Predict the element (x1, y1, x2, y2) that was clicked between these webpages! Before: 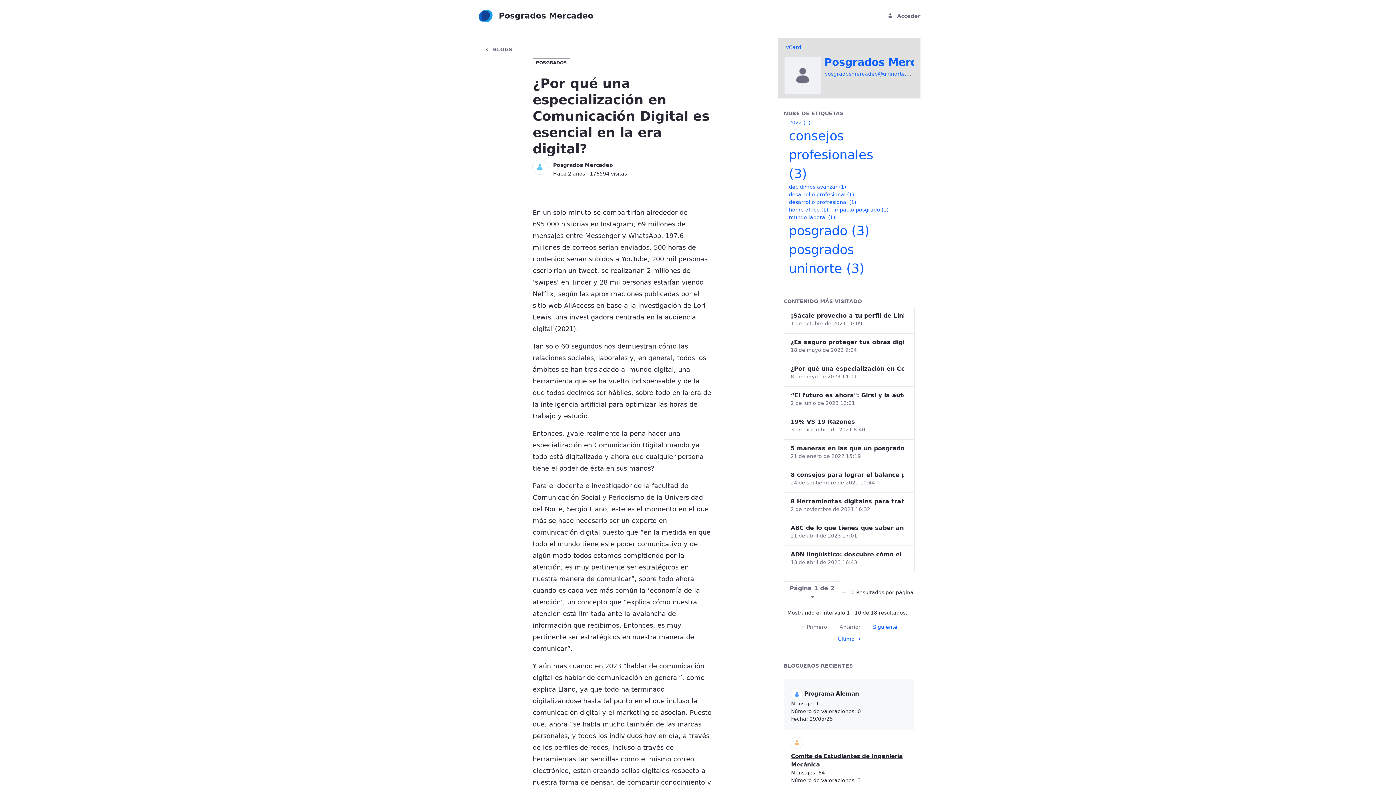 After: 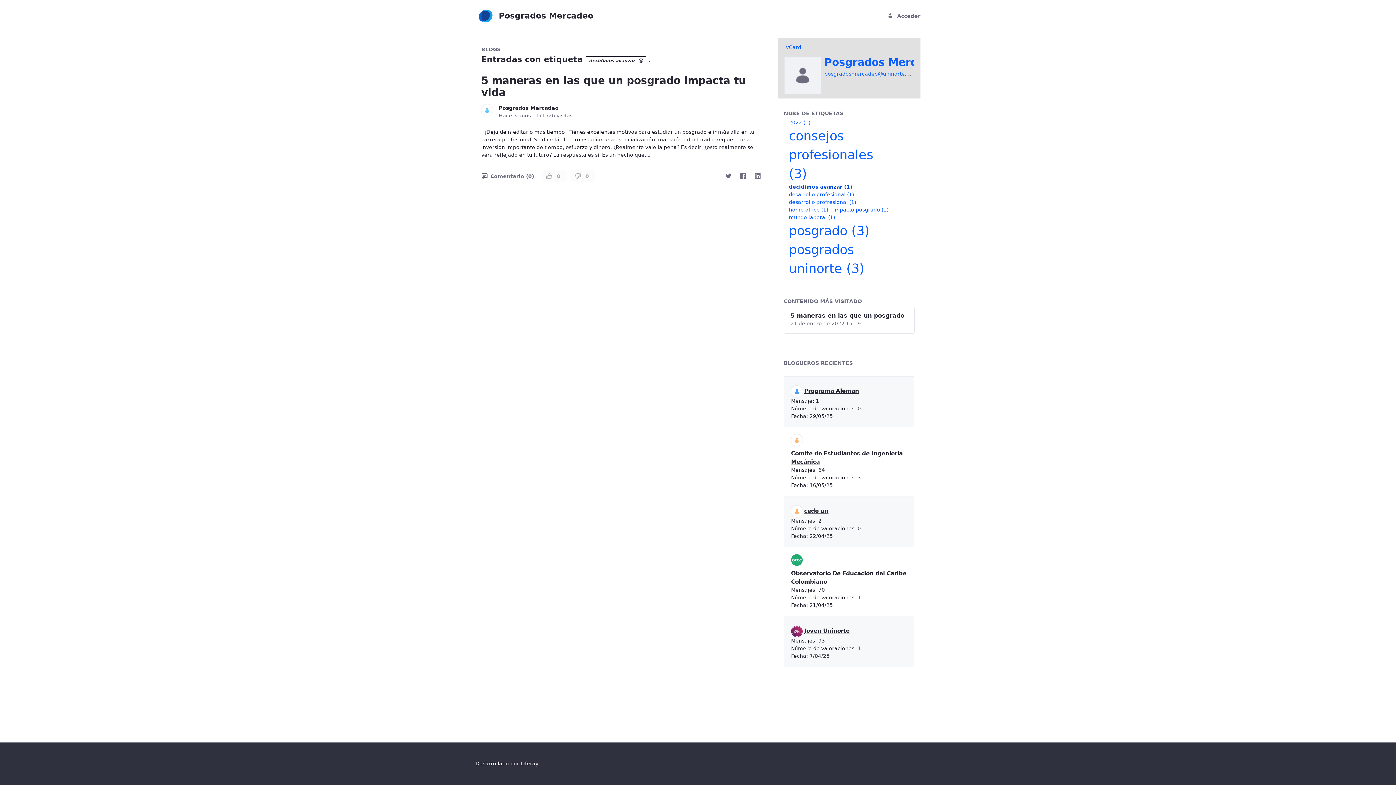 Action: label: decidimos avanzar (1) bbox: (789, 183, 846, 189)